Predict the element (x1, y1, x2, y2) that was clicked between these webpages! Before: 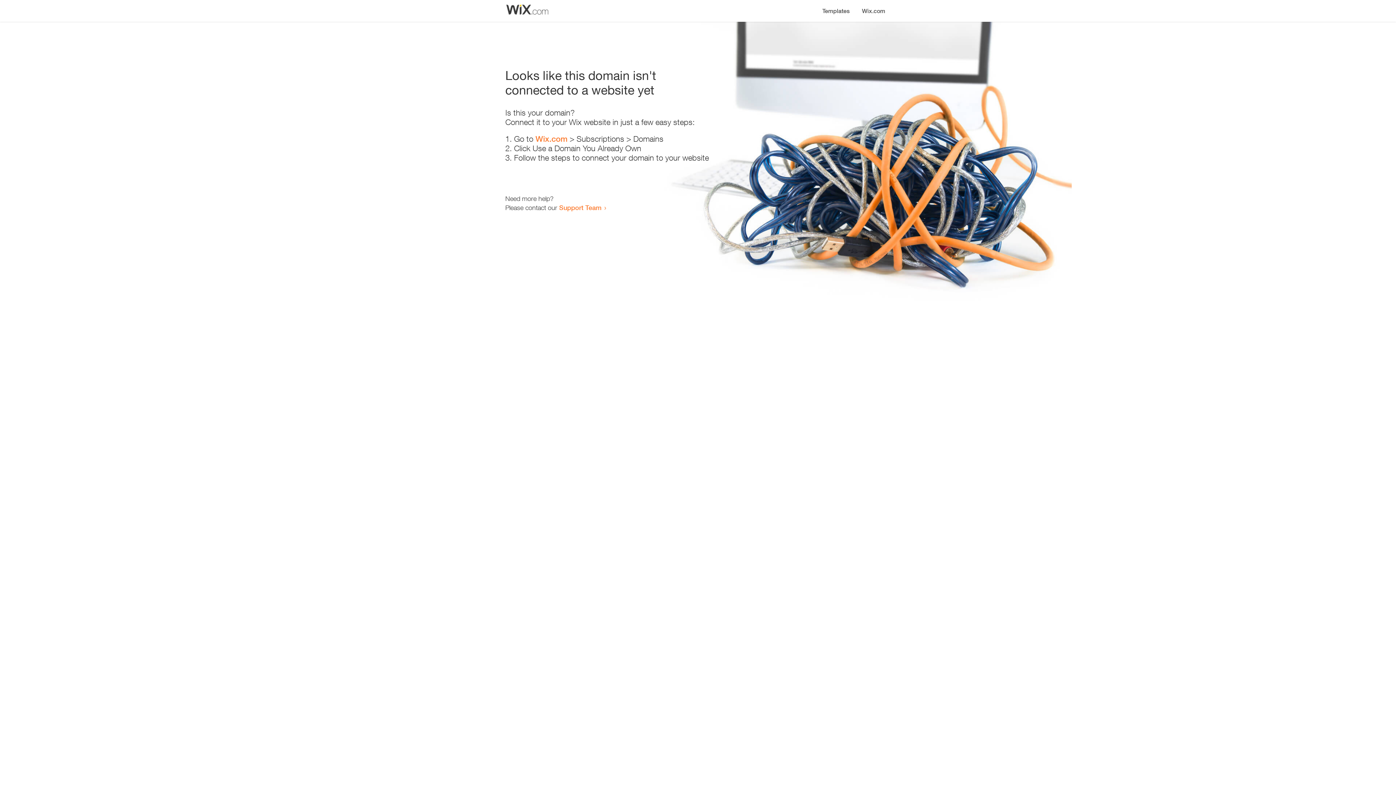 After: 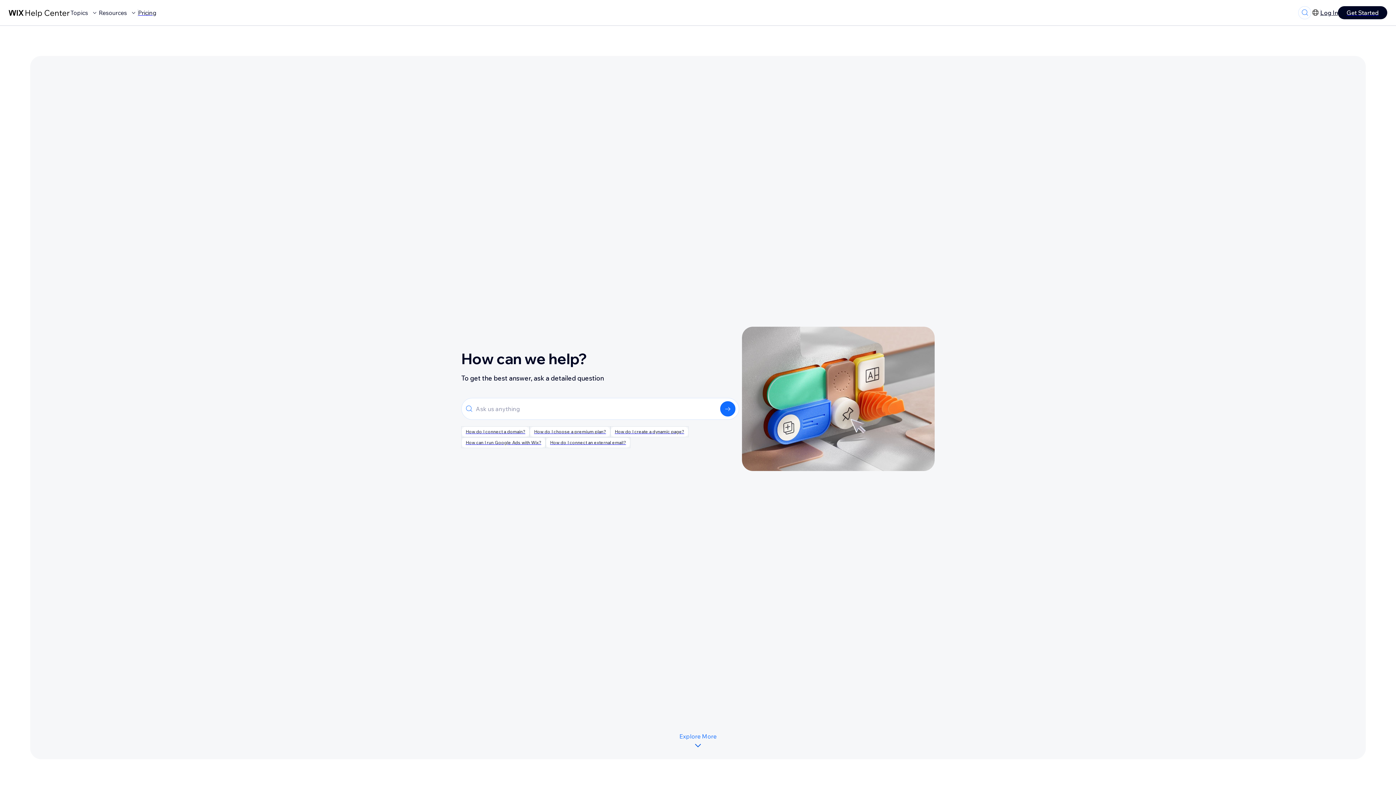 Action: label: Support Team bbox: (559, 203, 601, 211)